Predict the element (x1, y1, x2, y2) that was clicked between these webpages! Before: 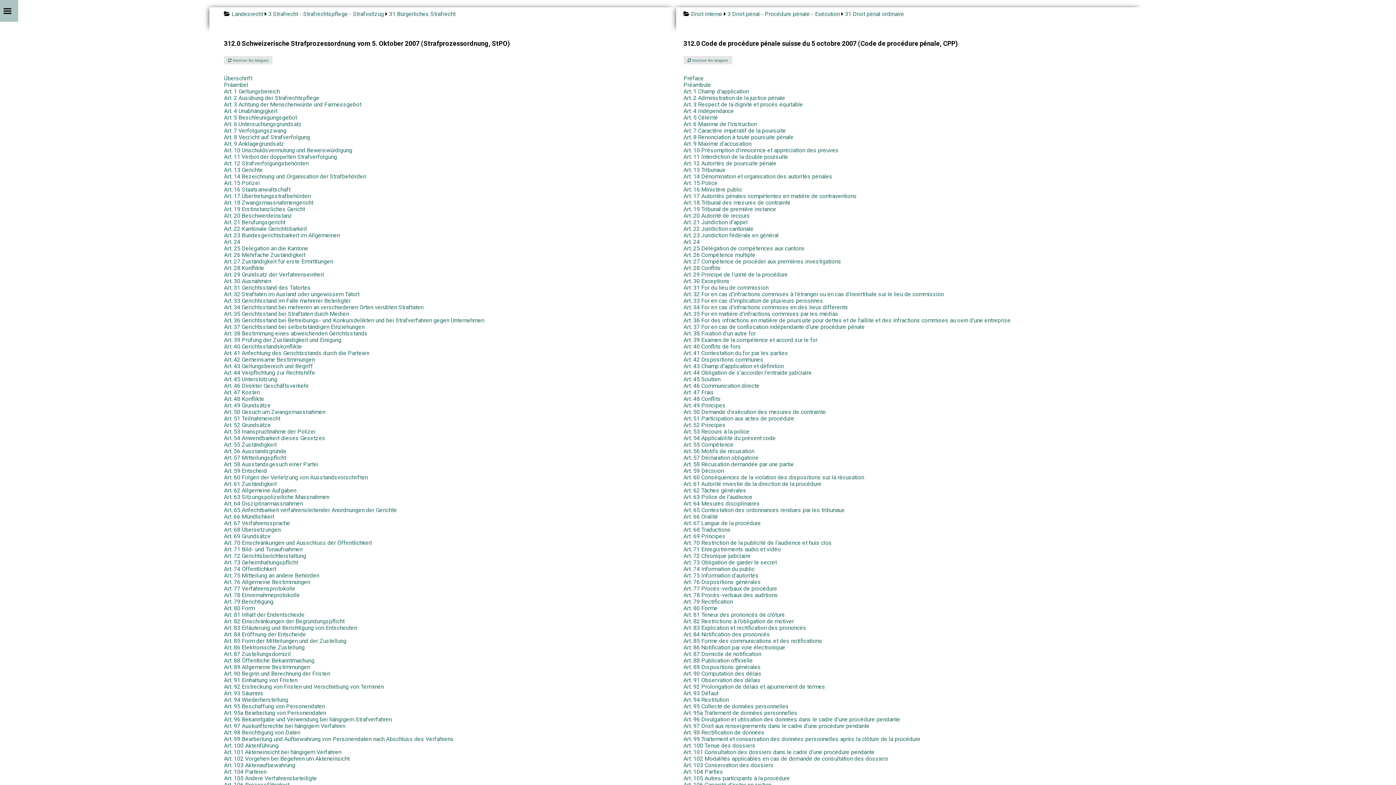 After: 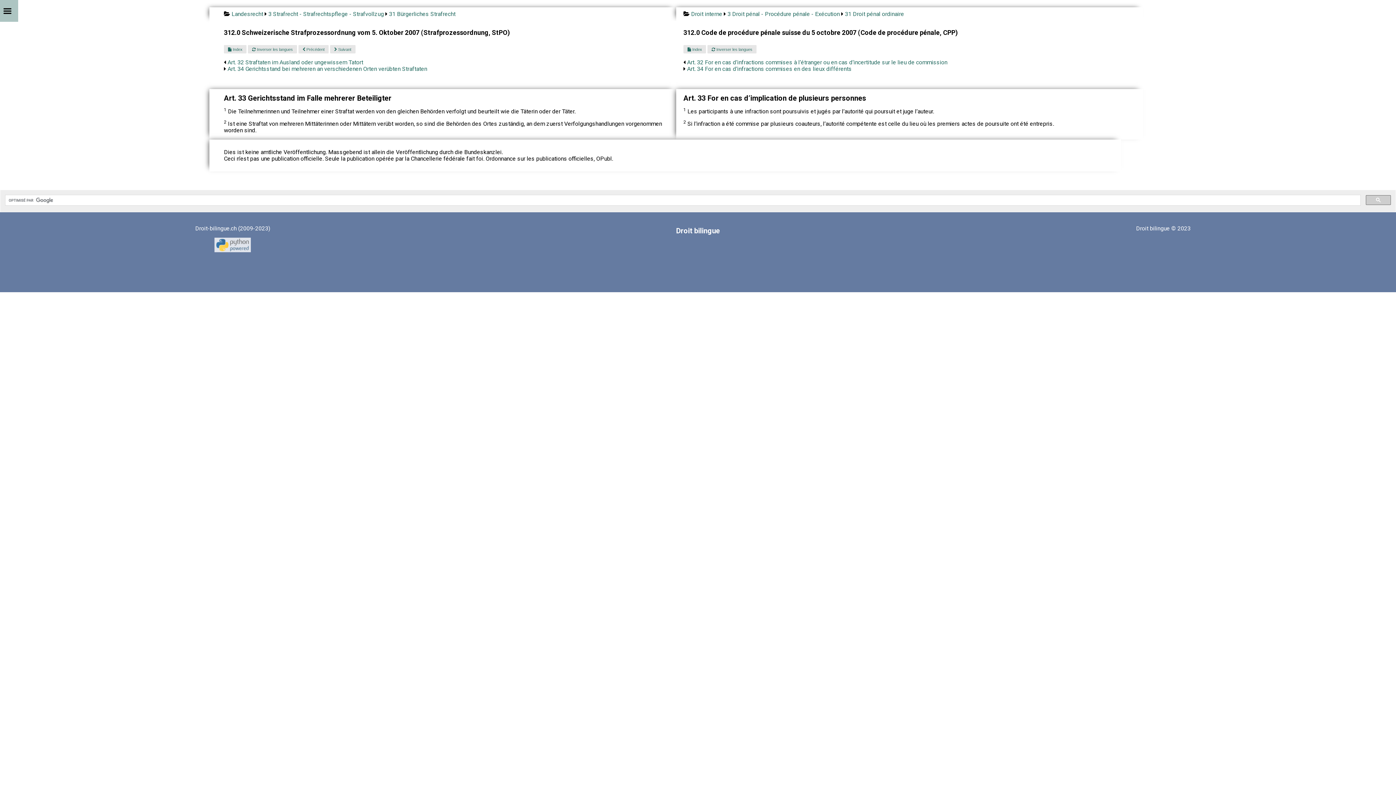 Action: bbox: (224, 297, 350, 304) label: Art. 33 Gerichtsstand im Falle mehrerer Beteiligter